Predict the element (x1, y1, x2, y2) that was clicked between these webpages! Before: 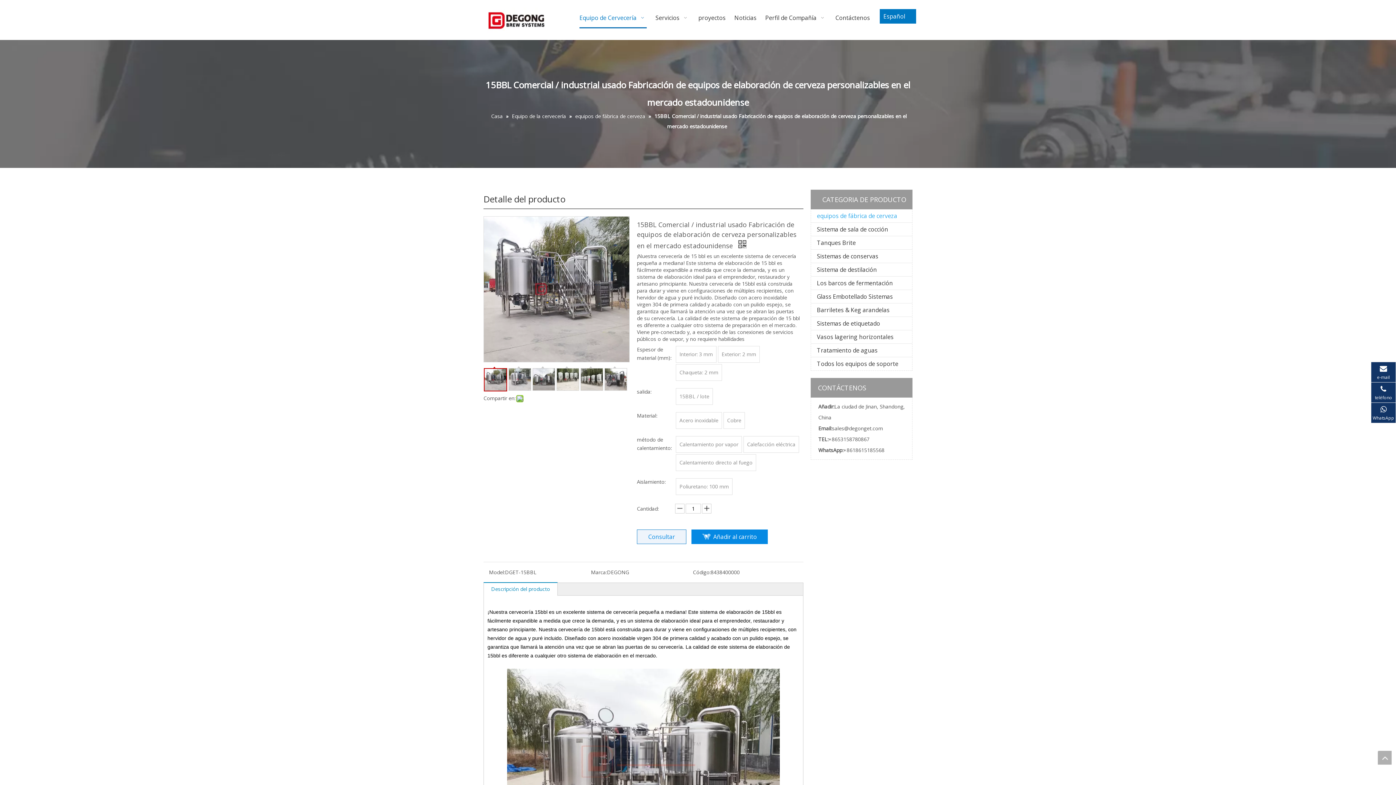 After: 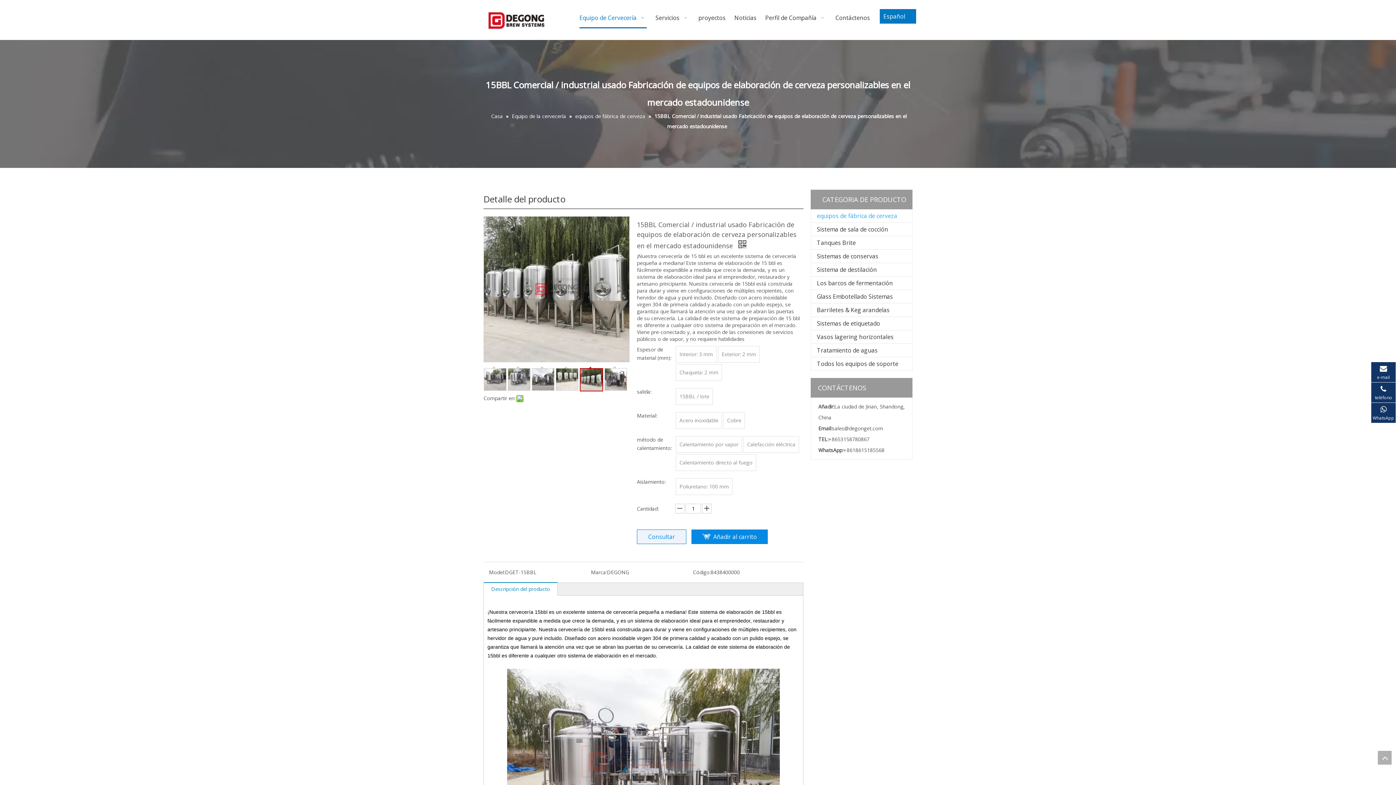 Action: bbox: (580, 368, 603, 390) label: 	